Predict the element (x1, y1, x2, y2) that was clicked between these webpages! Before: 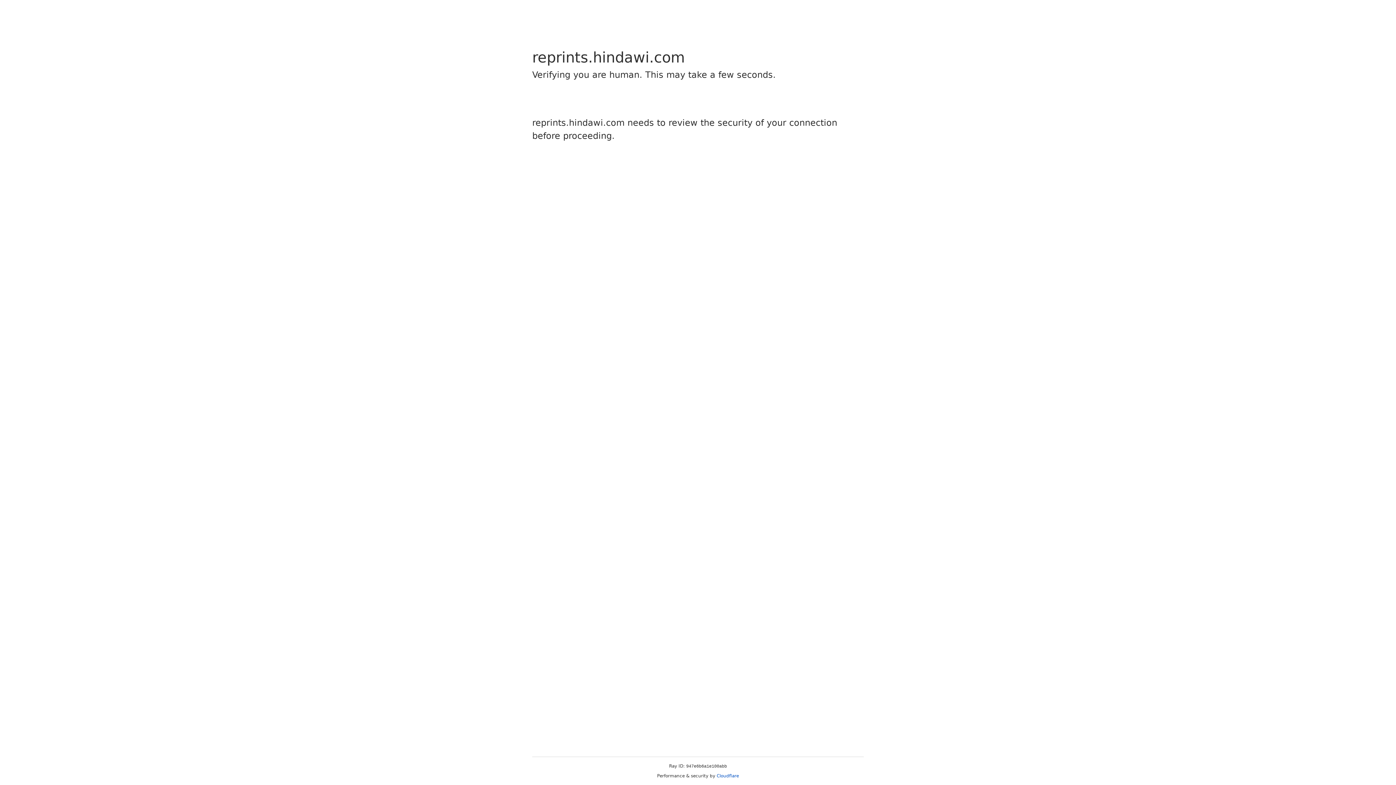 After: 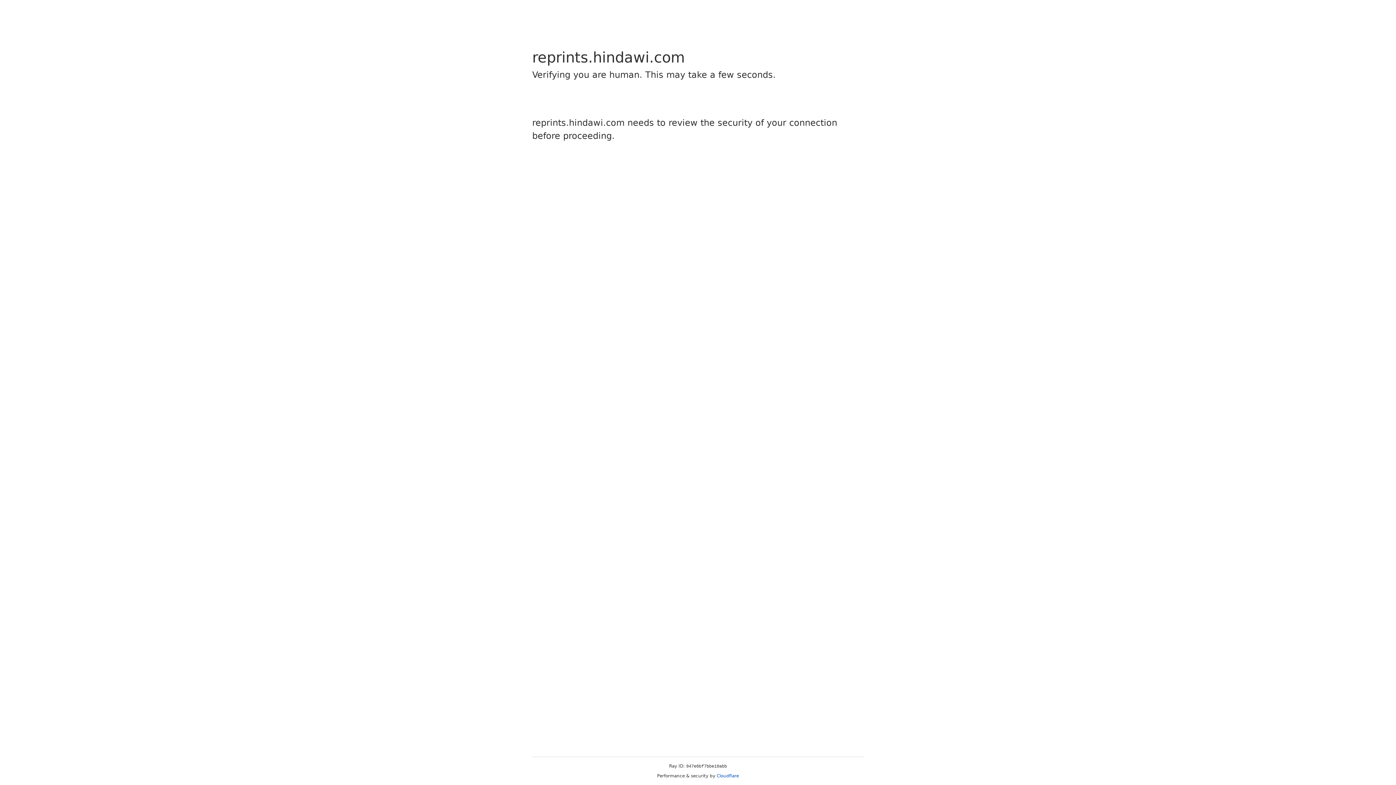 Action: label: Cloudflare bbox: (716, 773, 739, 778)